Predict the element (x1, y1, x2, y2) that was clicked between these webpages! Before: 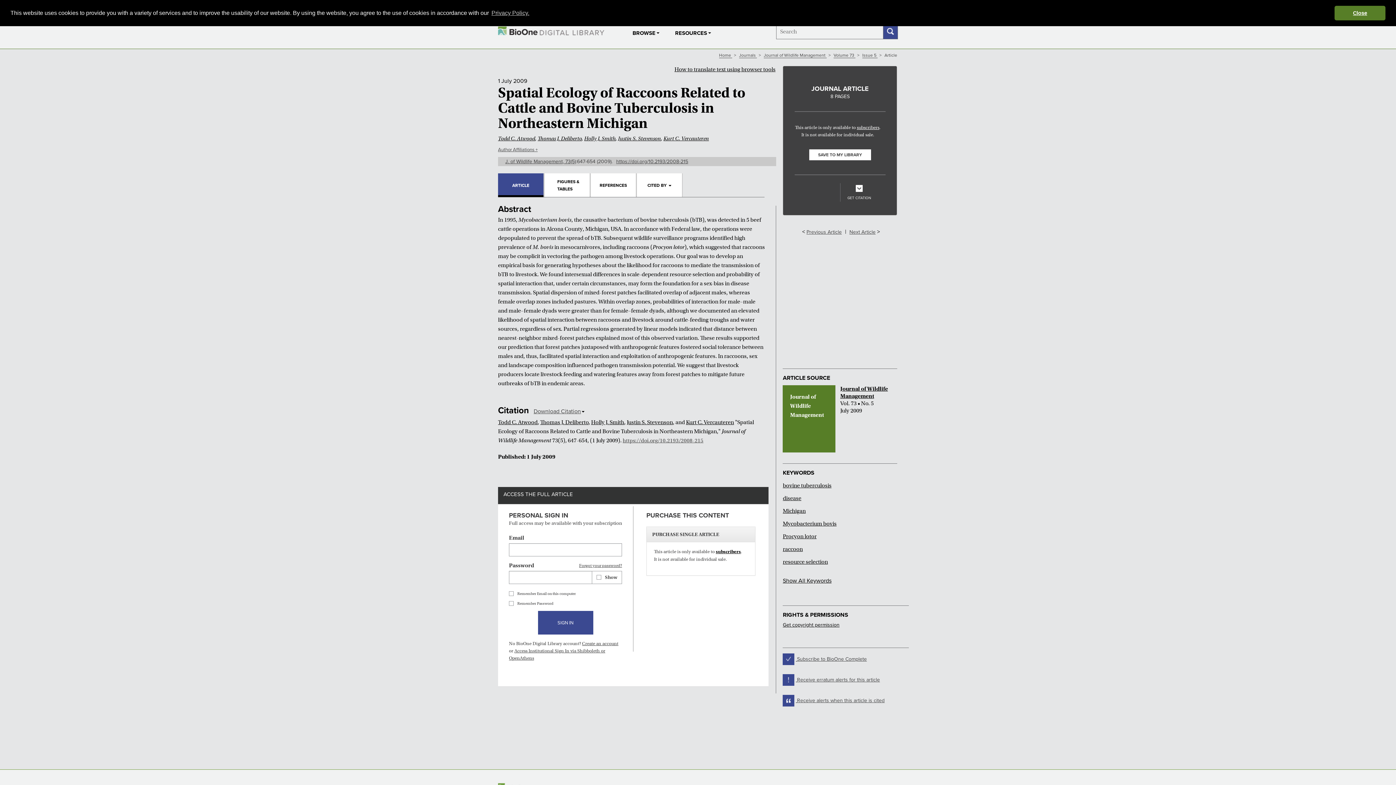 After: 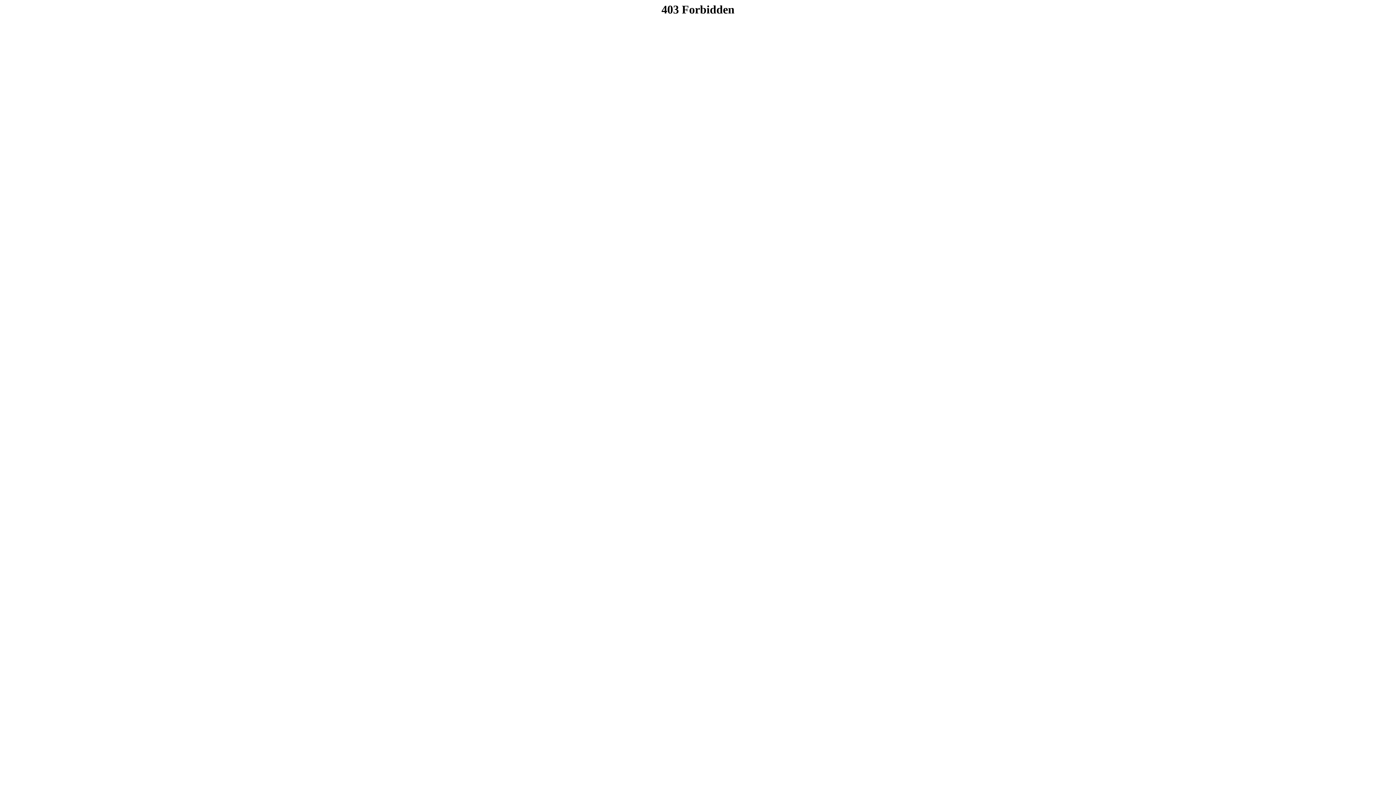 Action: bbox: (783, 620, 909, 629) label: Get copyright permission